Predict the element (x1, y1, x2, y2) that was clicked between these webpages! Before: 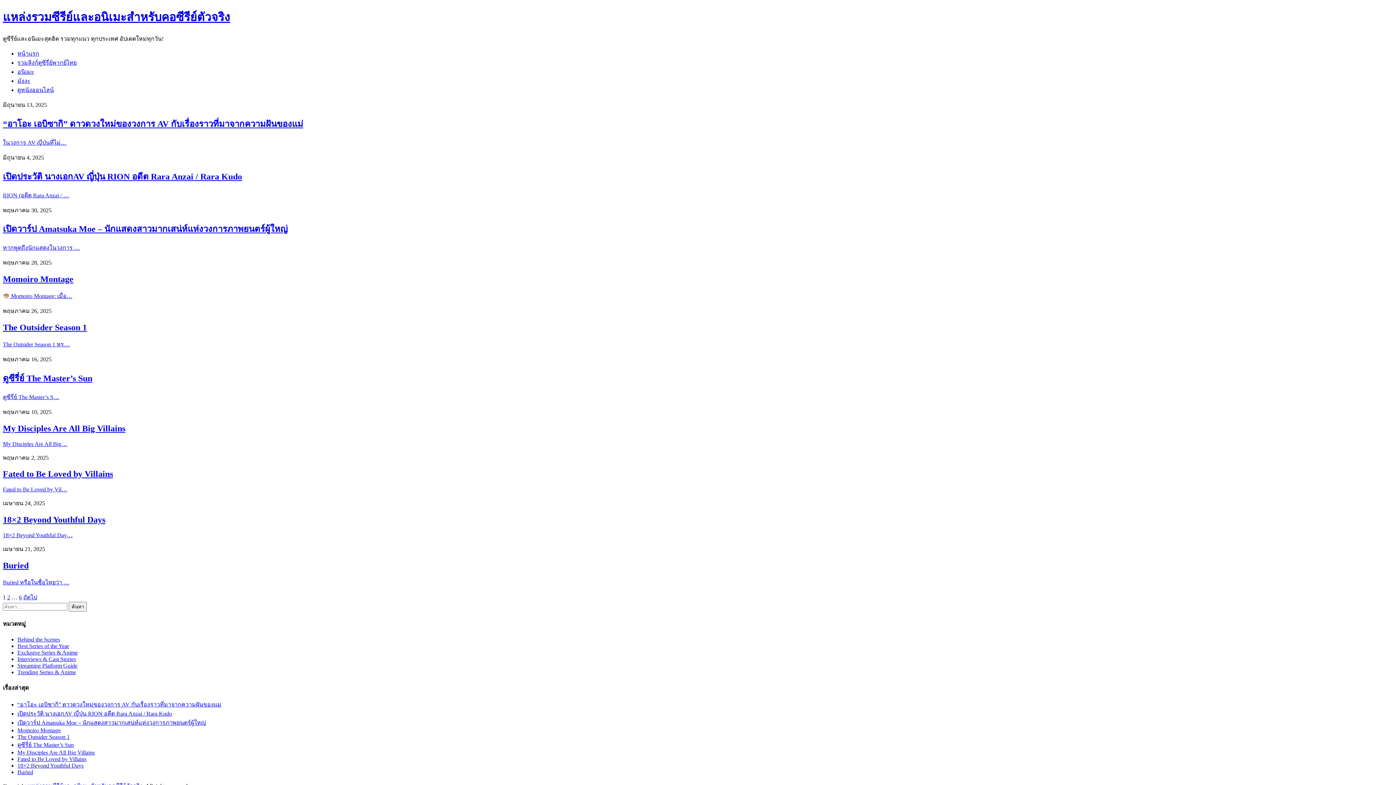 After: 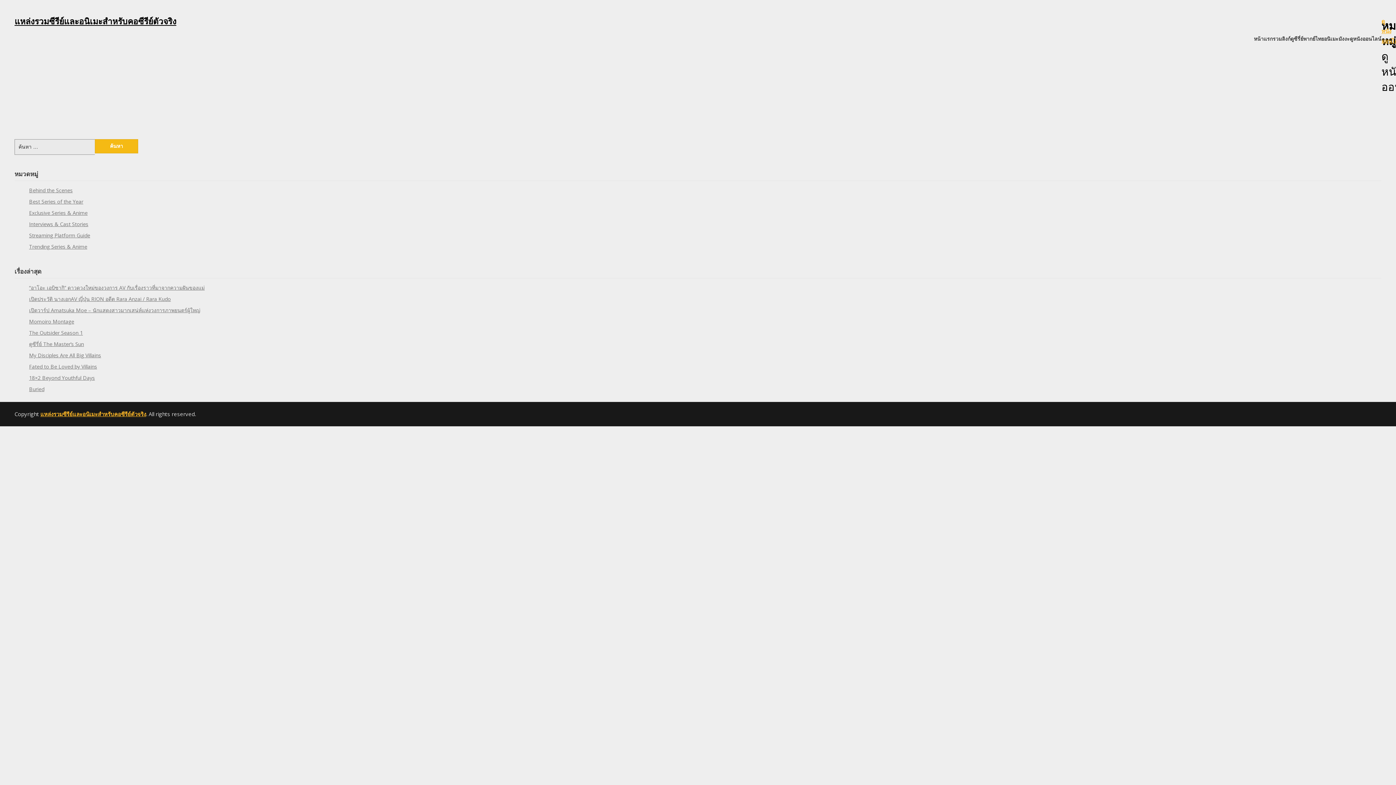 Action: bbox: (17, 86, 53, 93) label: ดูหนังออนไลน์